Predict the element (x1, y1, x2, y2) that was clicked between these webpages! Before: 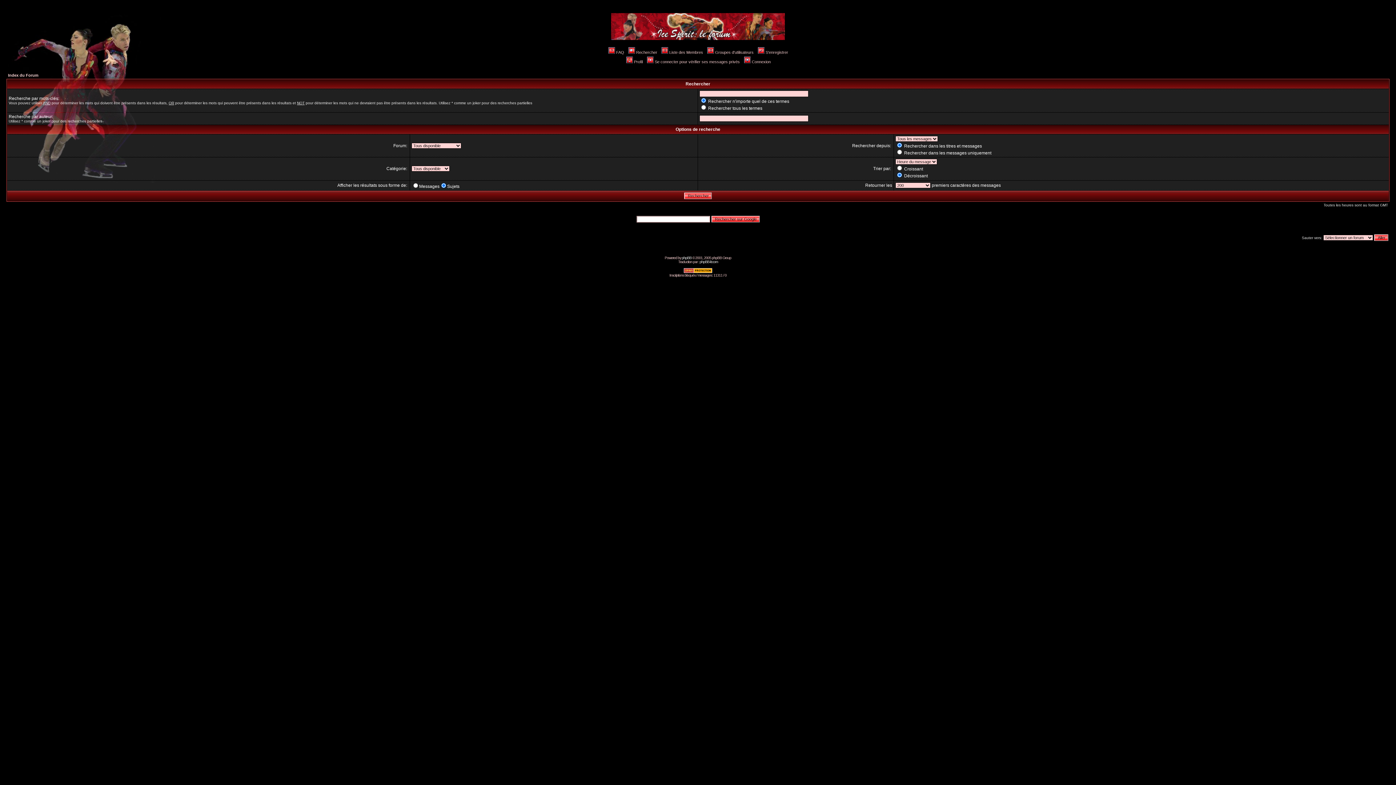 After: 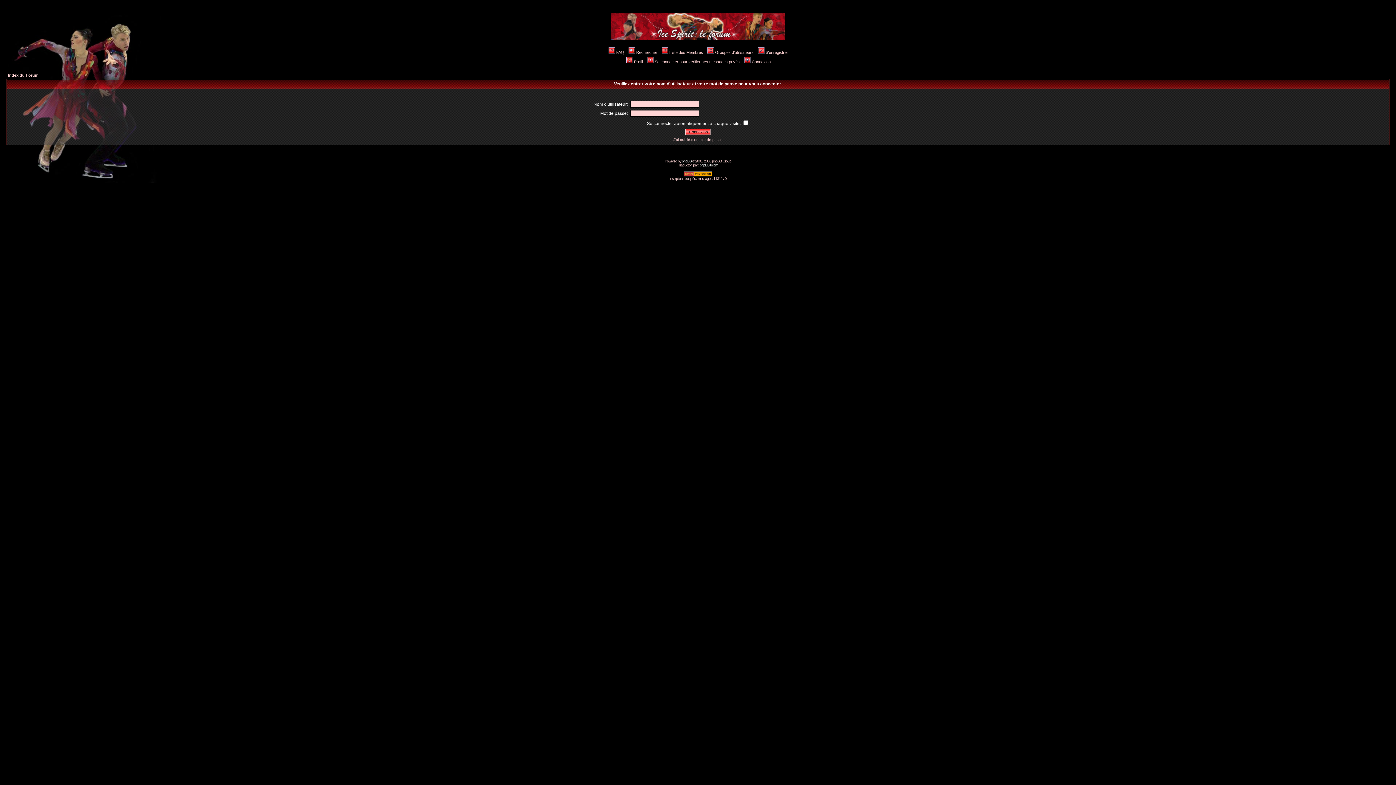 Action: label: Profil bbox: (625, 59, 642, 64)